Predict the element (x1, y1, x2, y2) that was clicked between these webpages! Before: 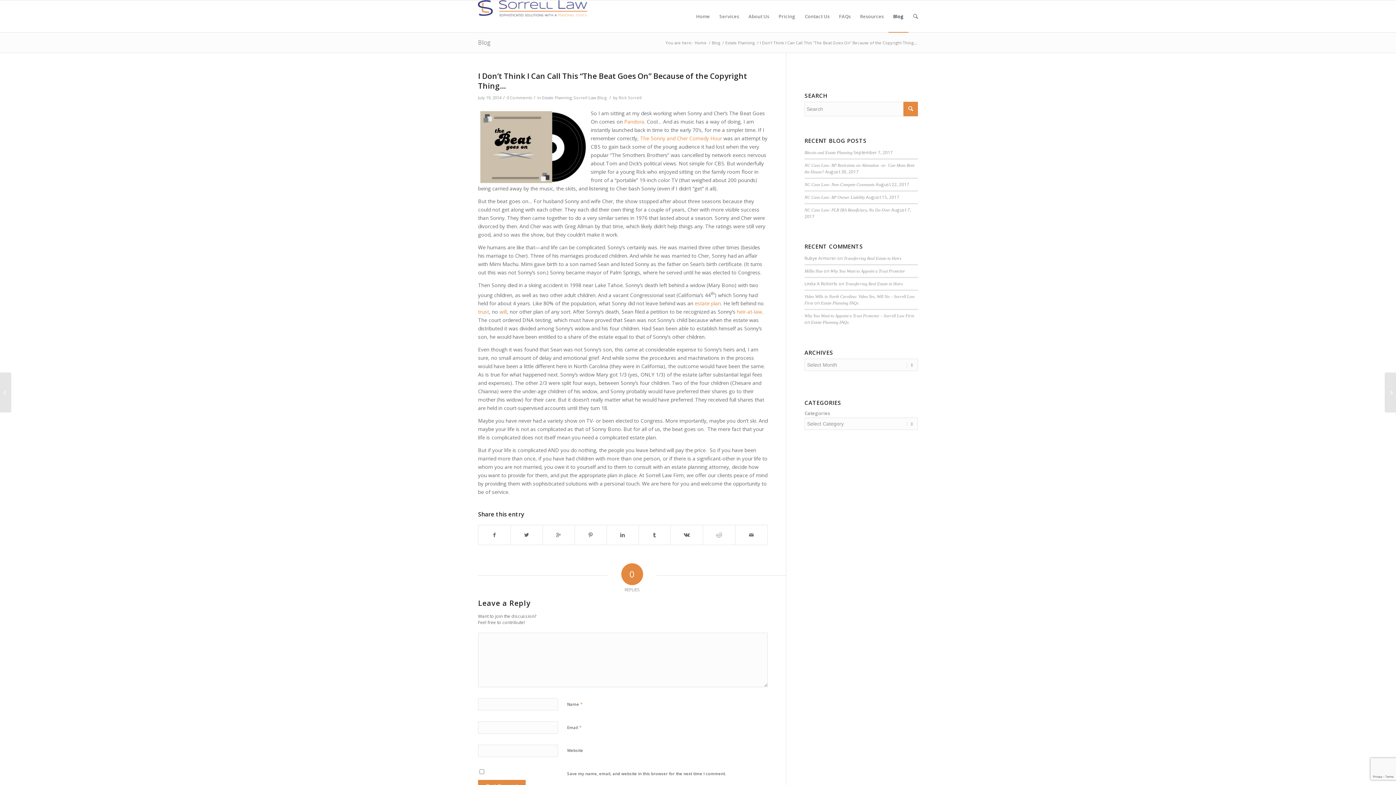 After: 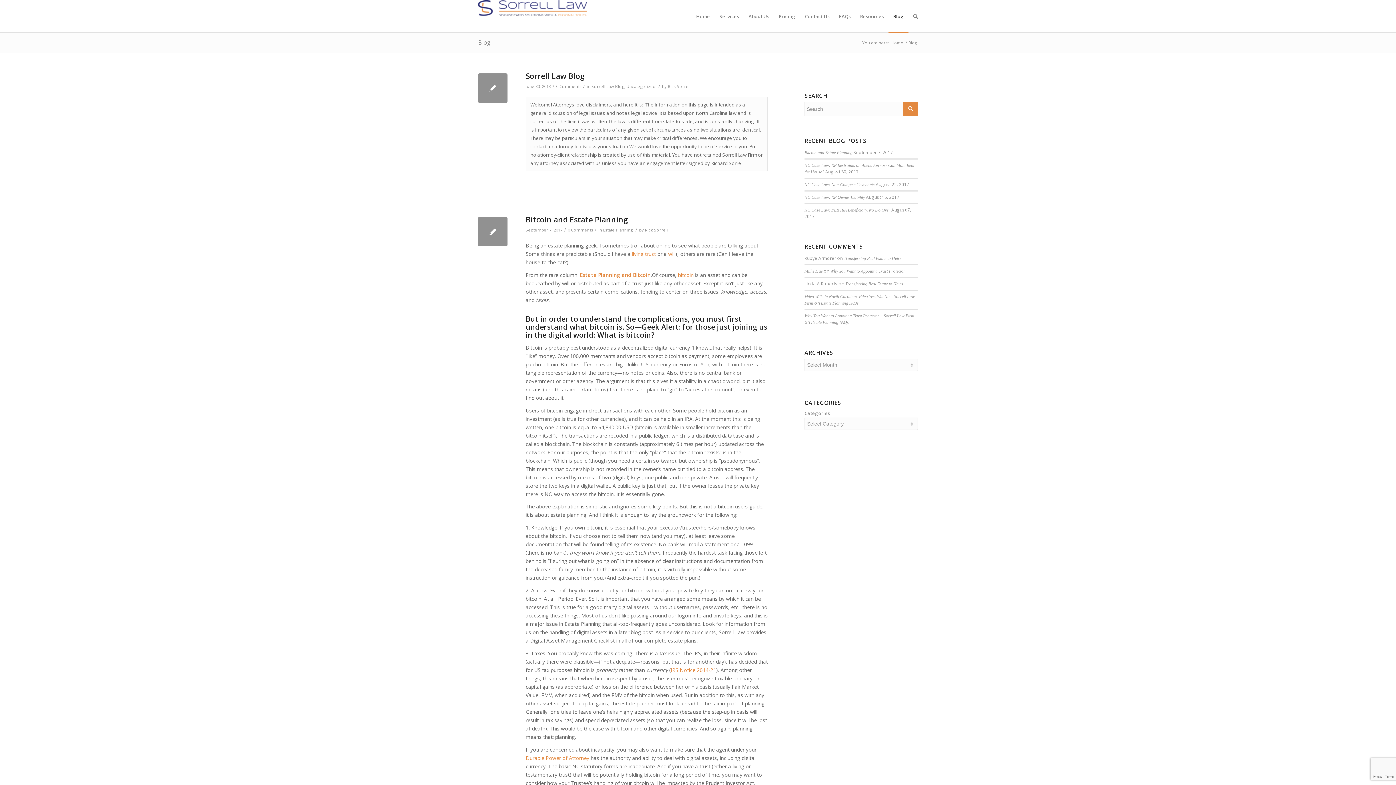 Action: bbox: (478, 38, 490, 46) label: Blog